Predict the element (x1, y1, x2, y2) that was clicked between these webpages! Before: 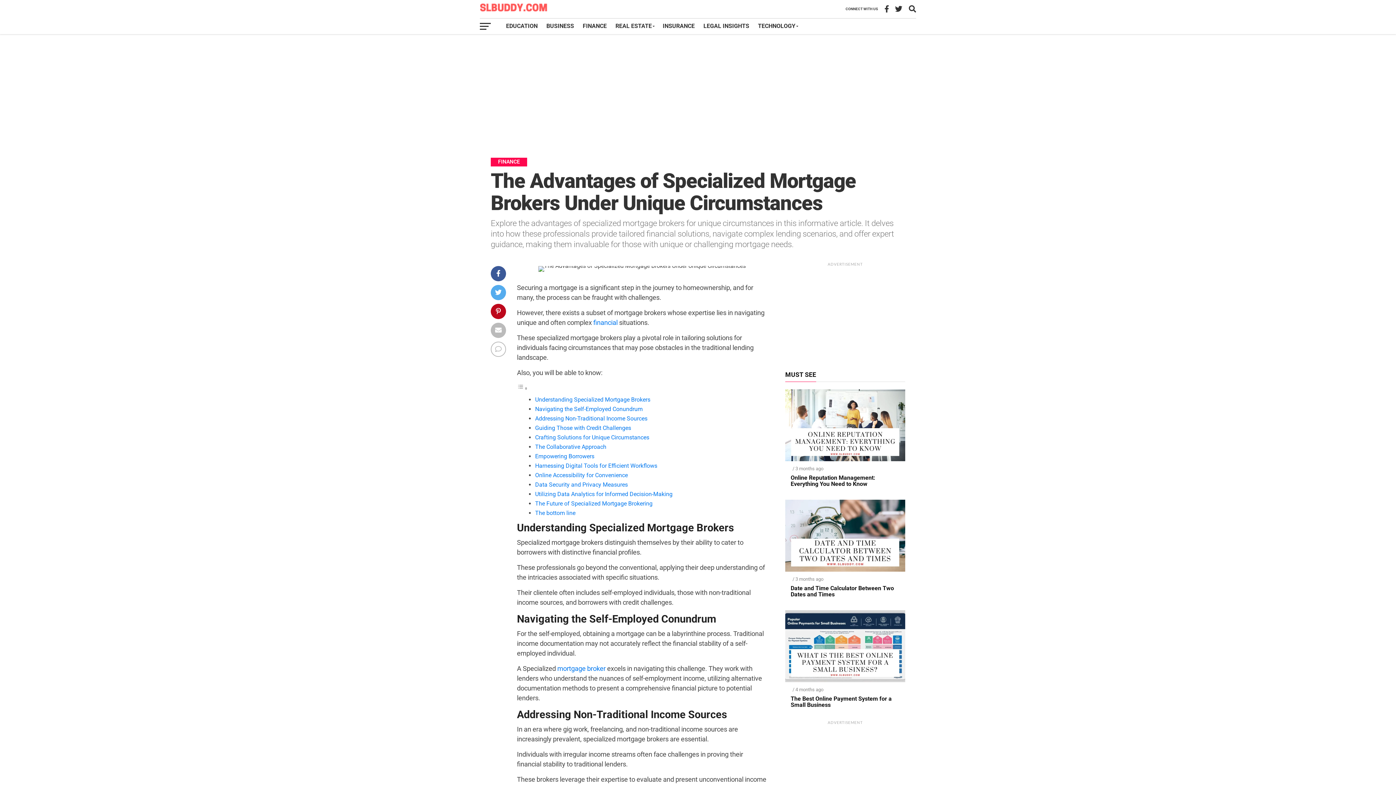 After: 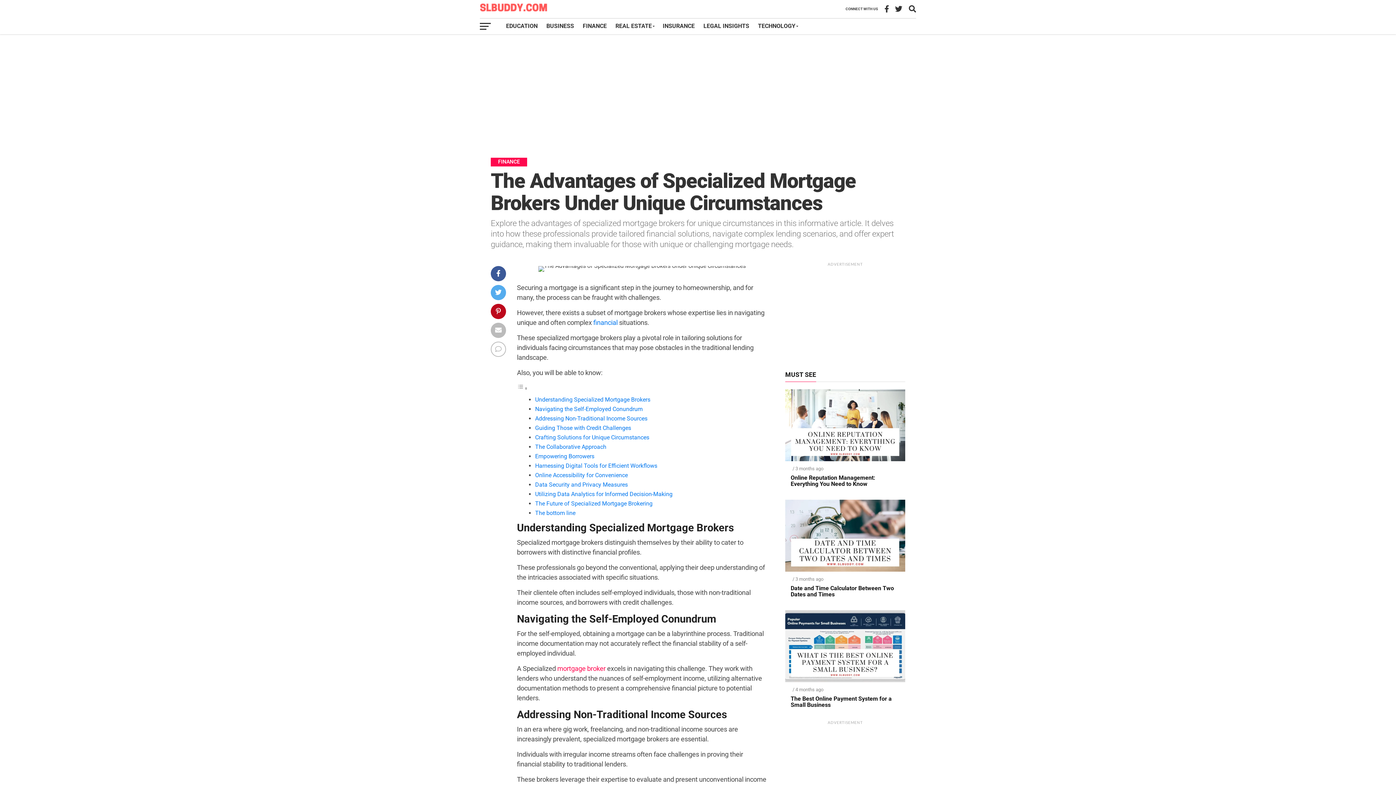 Action: bbox: (557, 665, 605, 672) label: mortgage broker